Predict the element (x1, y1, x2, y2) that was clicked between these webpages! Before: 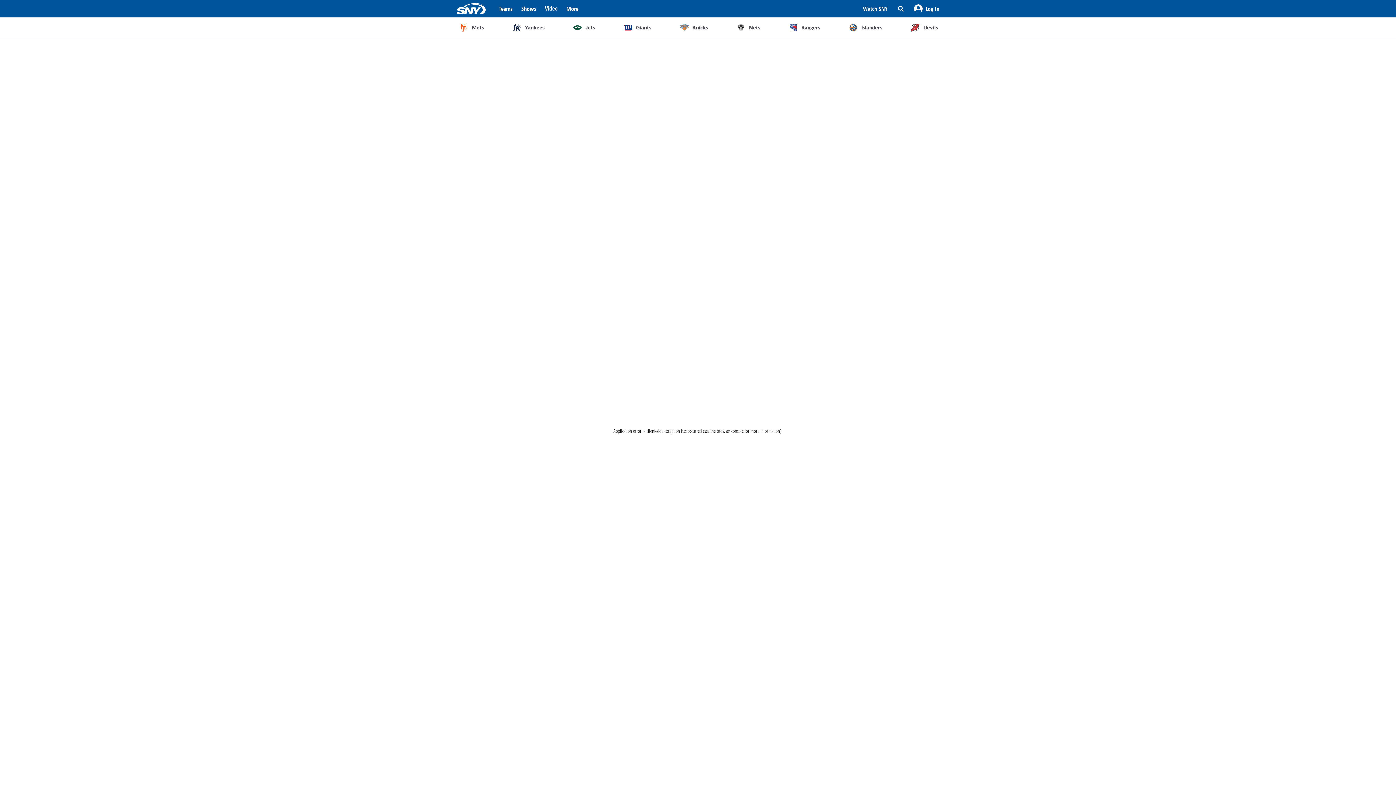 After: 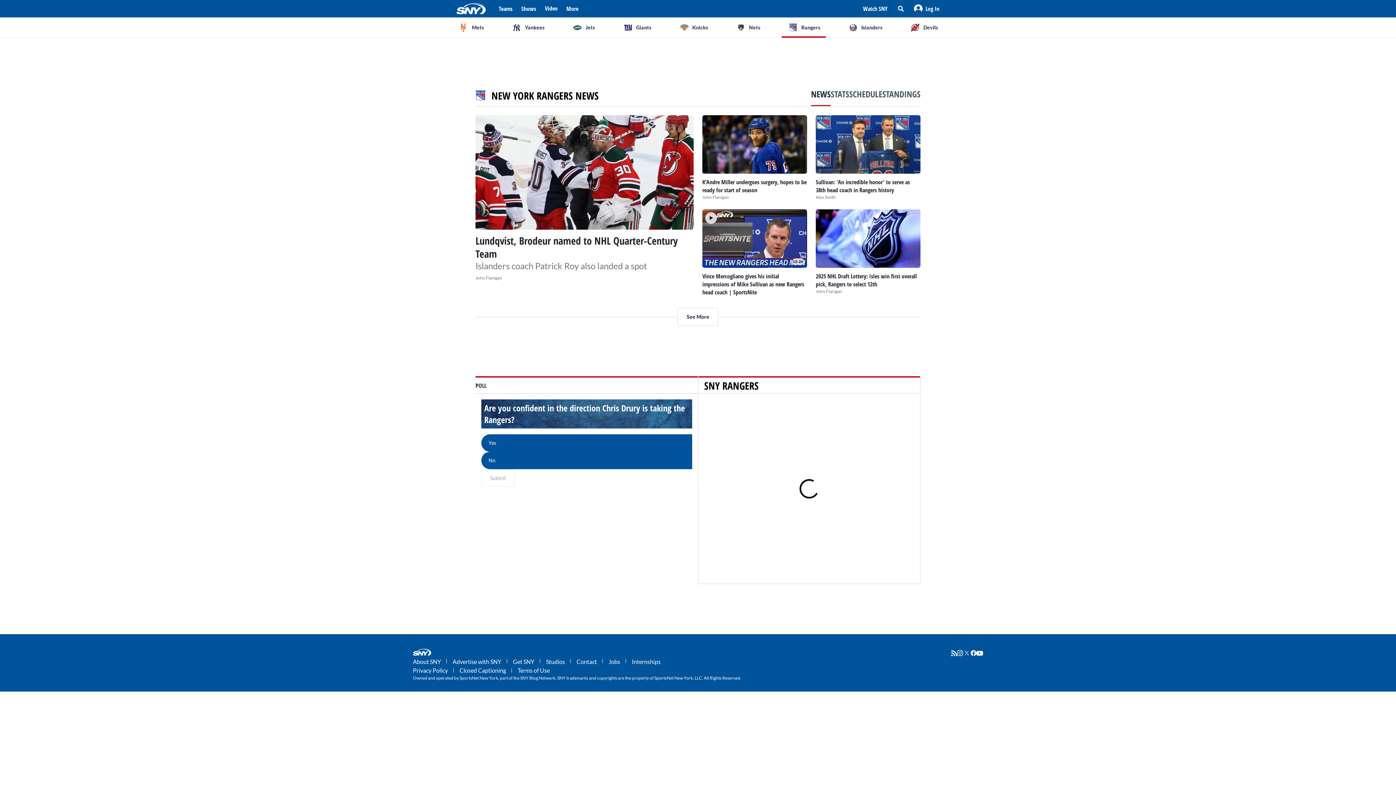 Action: bbox: (781, 17, 826, 37) label: Rangers